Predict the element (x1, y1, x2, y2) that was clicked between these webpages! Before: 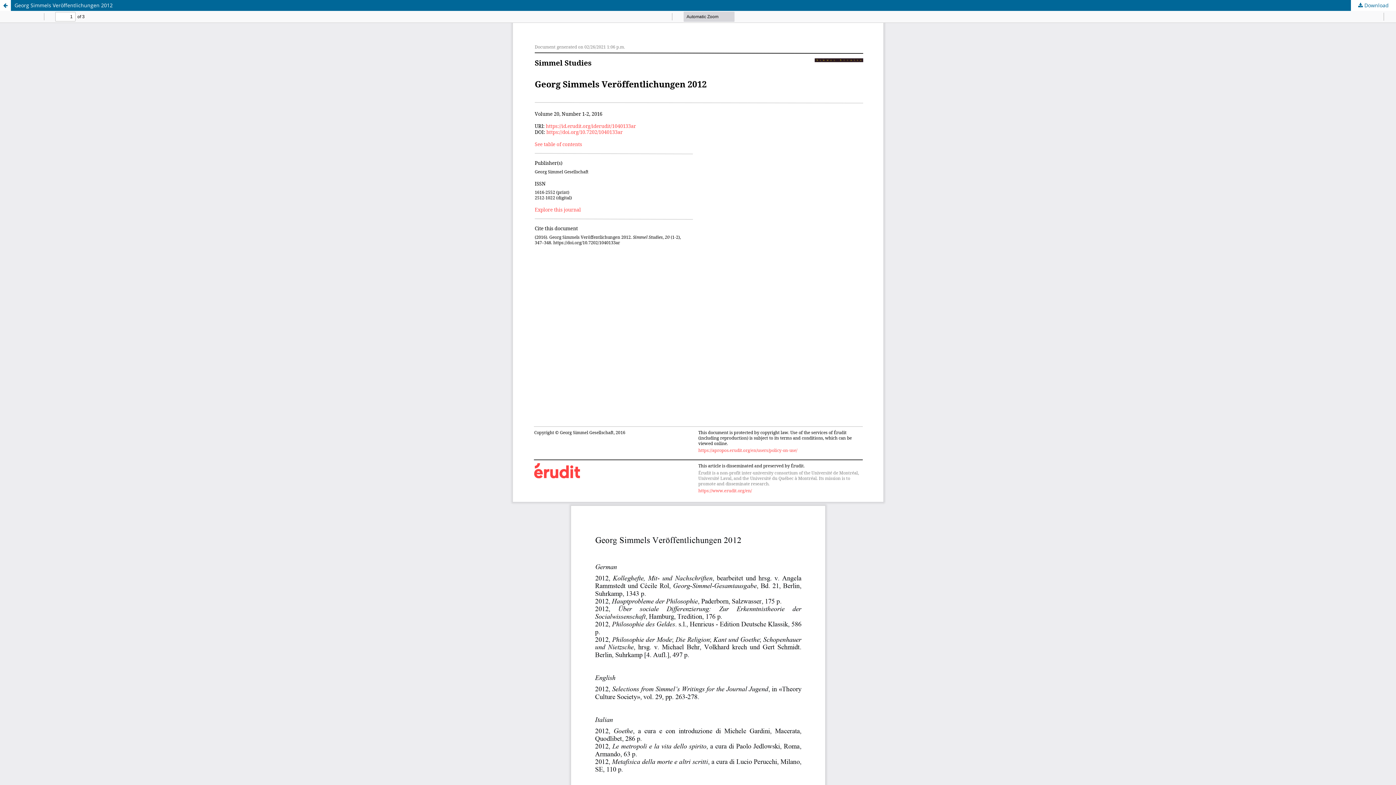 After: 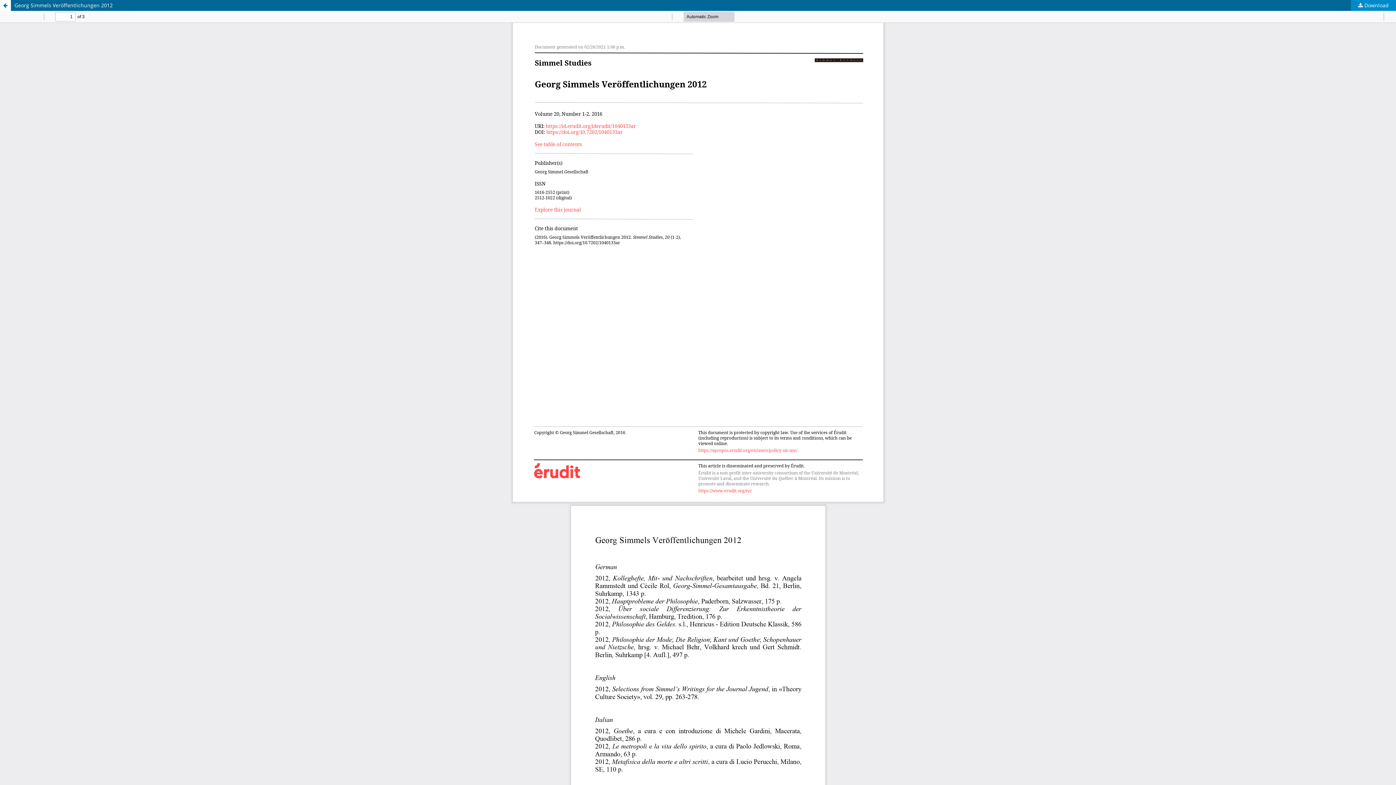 Action: bbox: (1351, 0, 1396, 10) label:  Download